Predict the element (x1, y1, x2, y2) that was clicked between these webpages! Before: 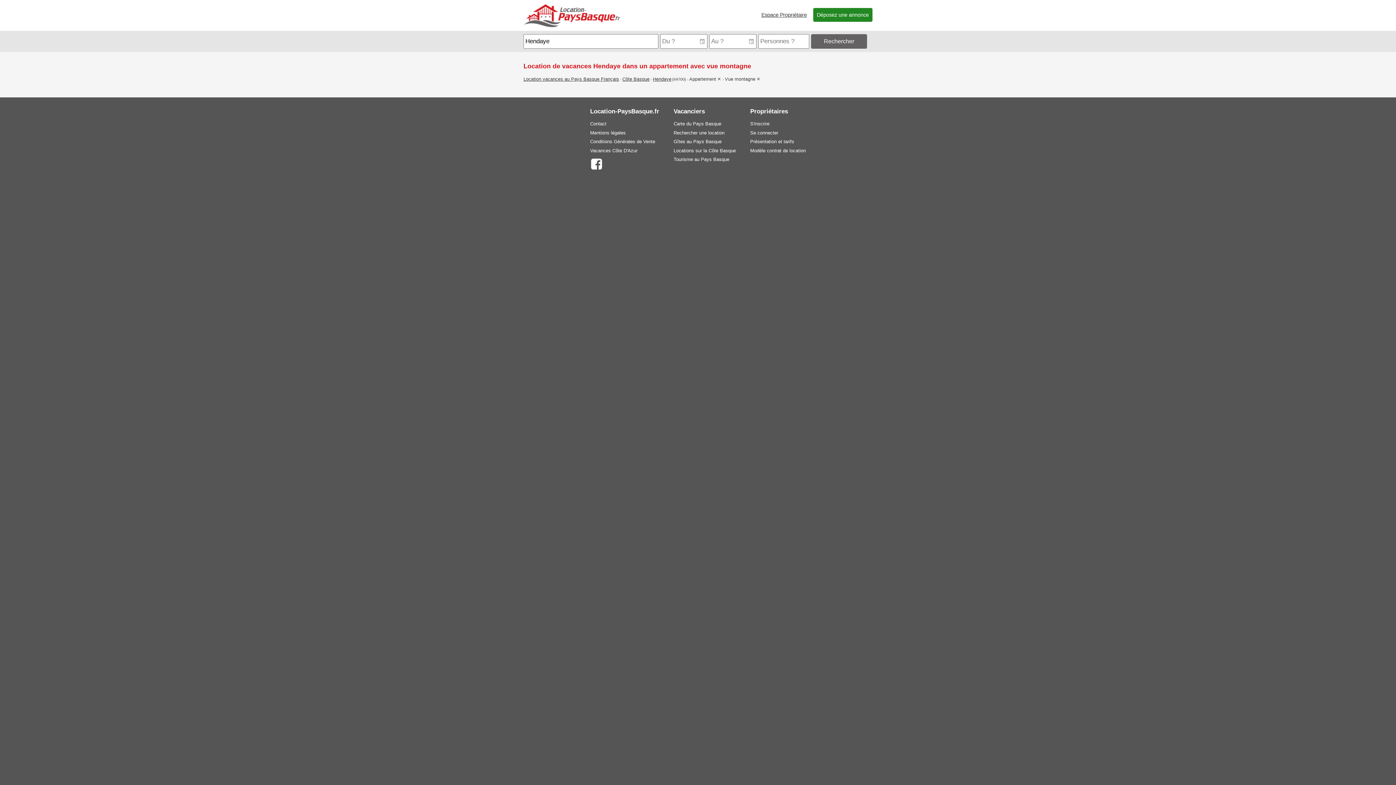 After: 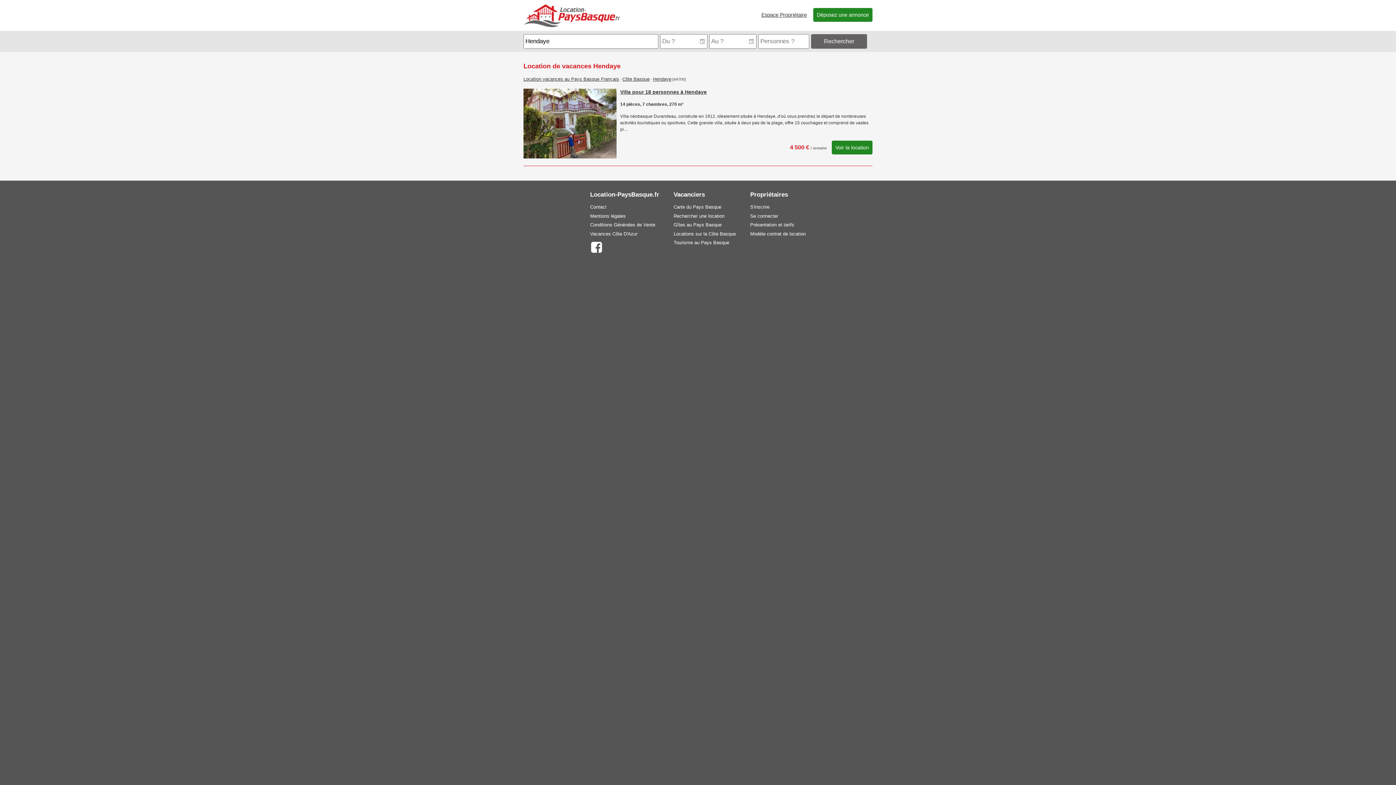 Action: bbox: (811, 34, 867, 48) label: Rechercher